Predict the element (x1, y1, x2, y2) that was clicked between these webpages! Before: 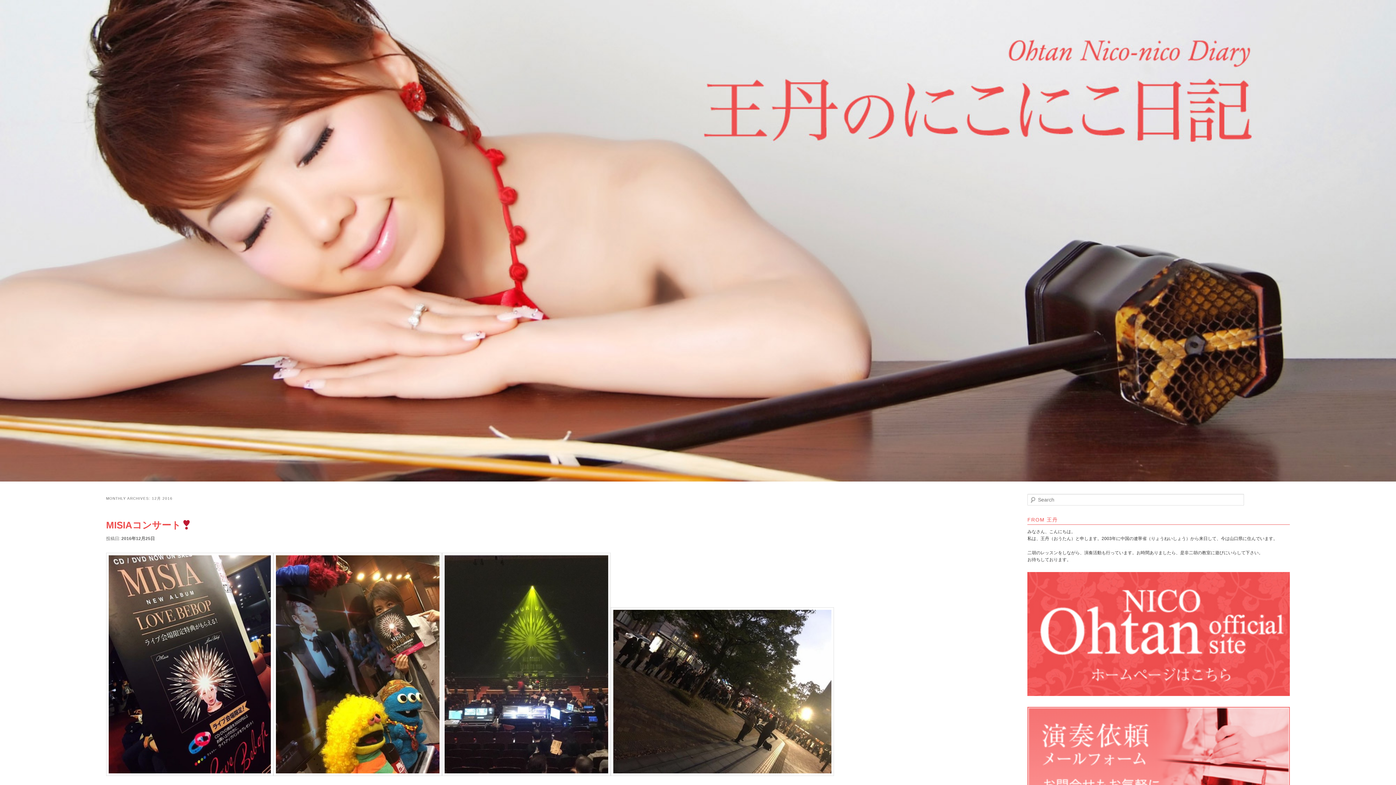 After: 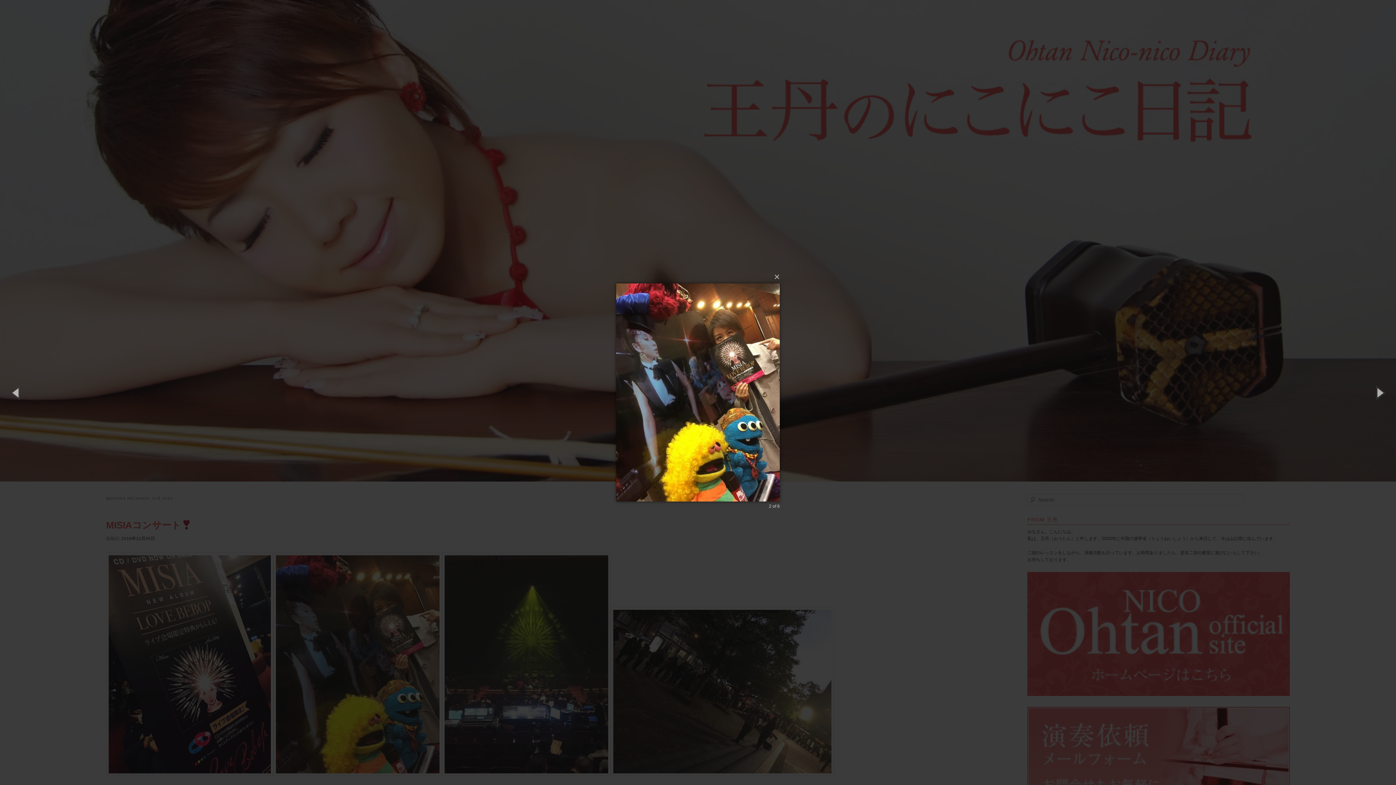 Action: bbox: (273, 771, 442, 777)